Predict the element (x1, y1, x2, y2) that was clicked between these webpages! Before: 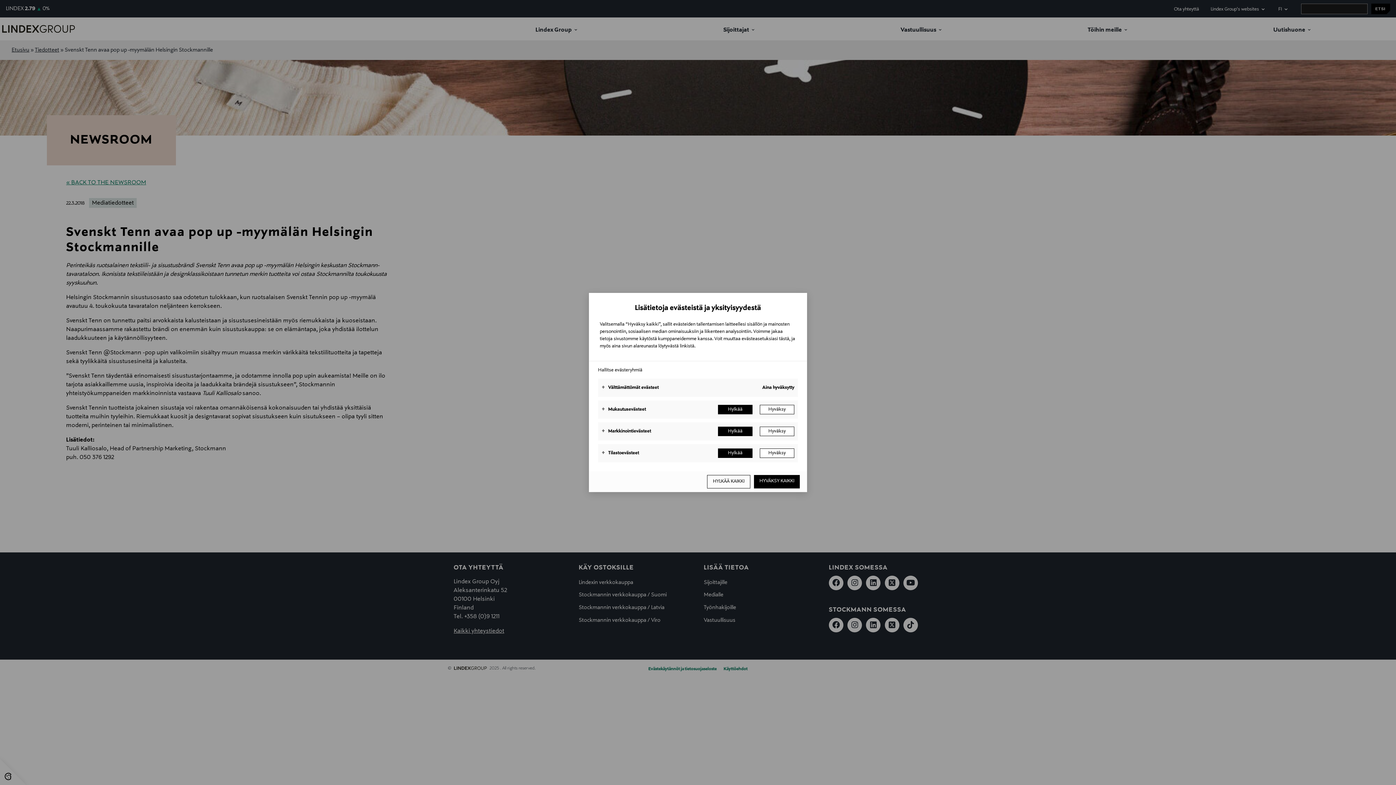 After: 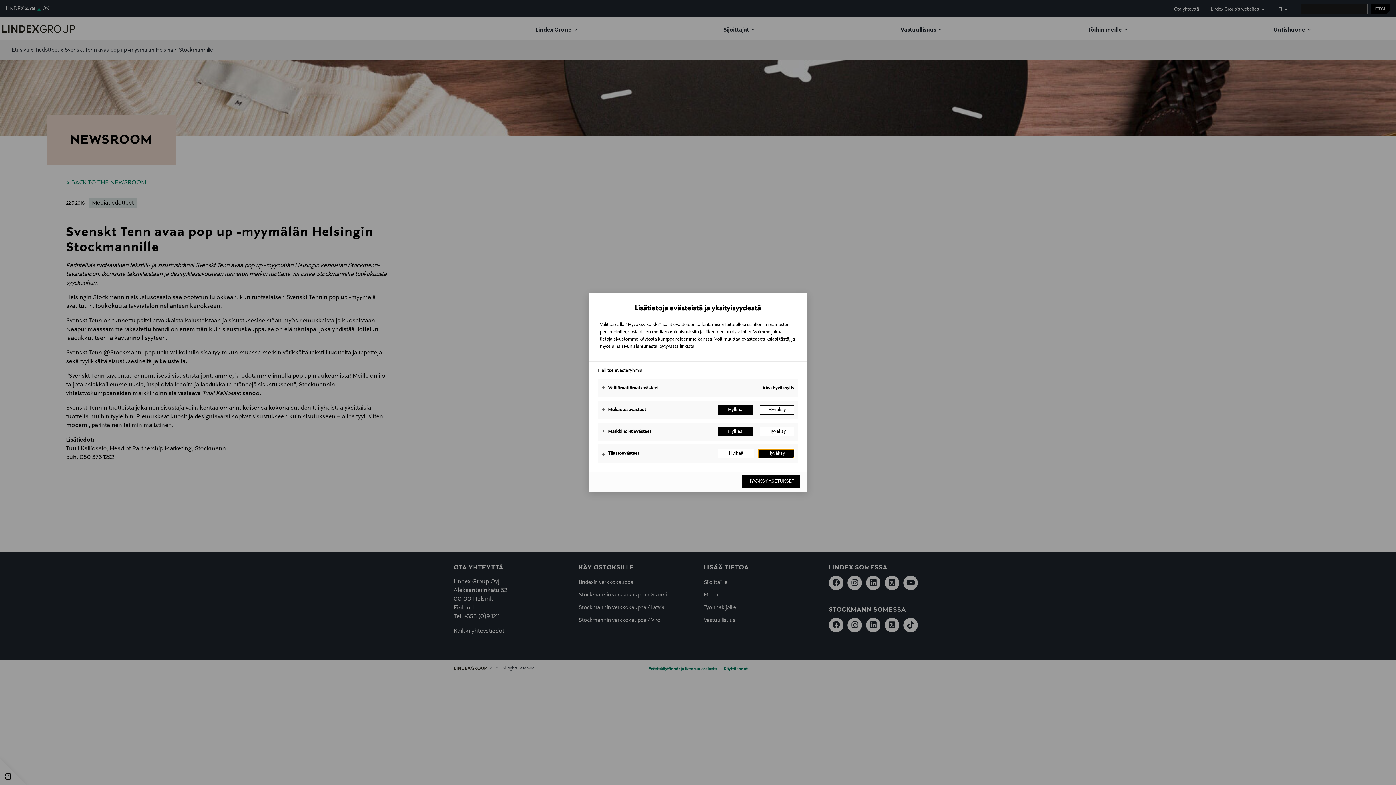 Action: label: Hyväksy bbox: (760, 448, 794, 458)